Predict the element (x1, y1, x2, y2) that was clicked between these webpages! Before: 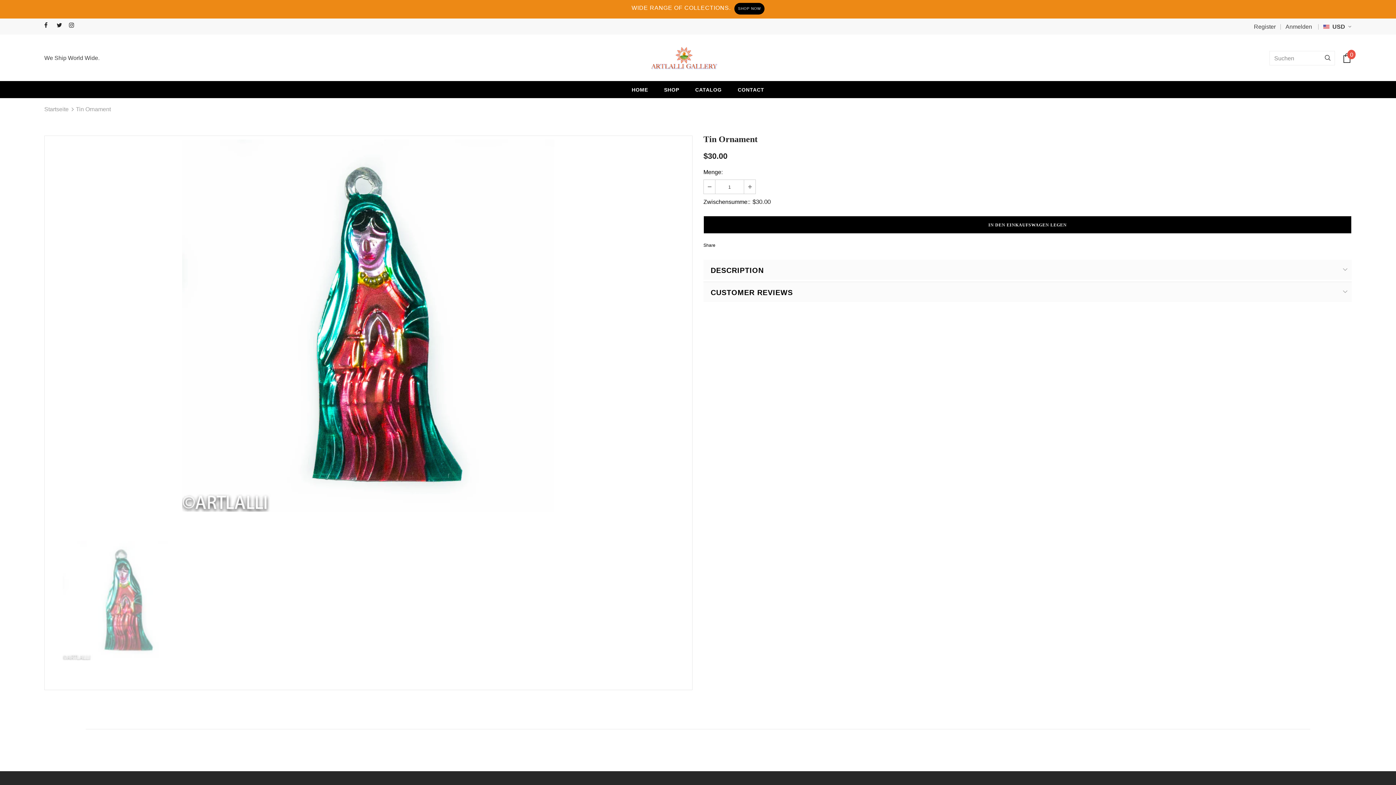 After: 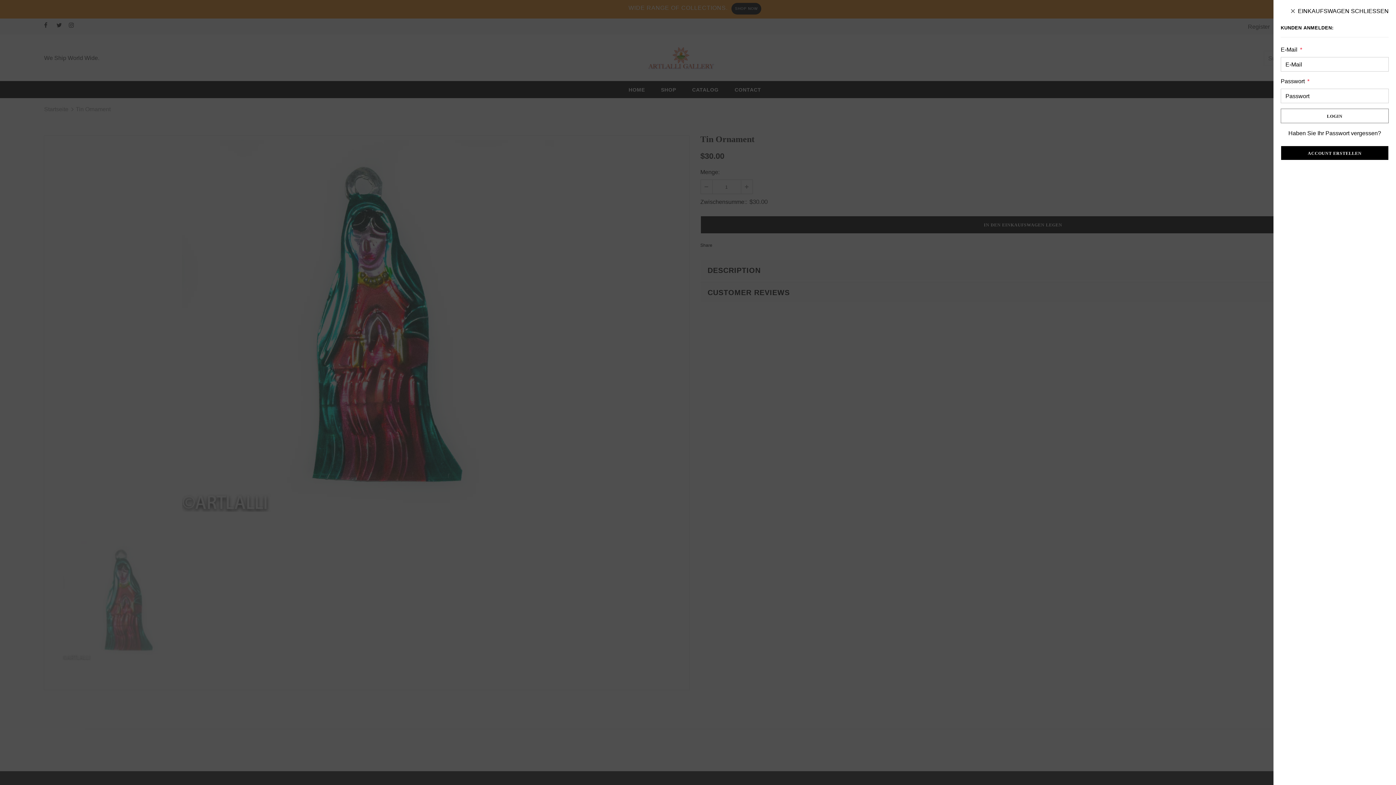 Action: bbox: (1280, 22, 1312, 31) label: Anmelden